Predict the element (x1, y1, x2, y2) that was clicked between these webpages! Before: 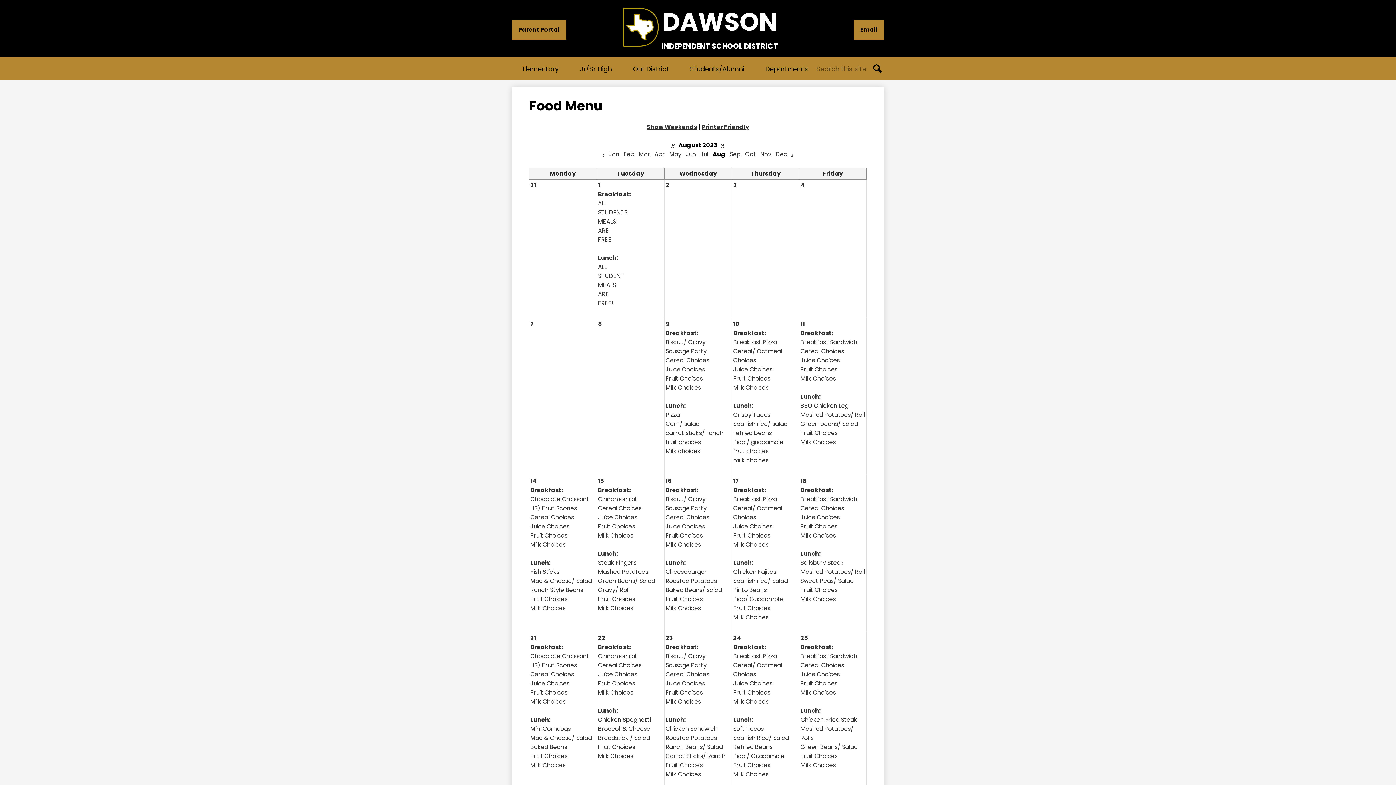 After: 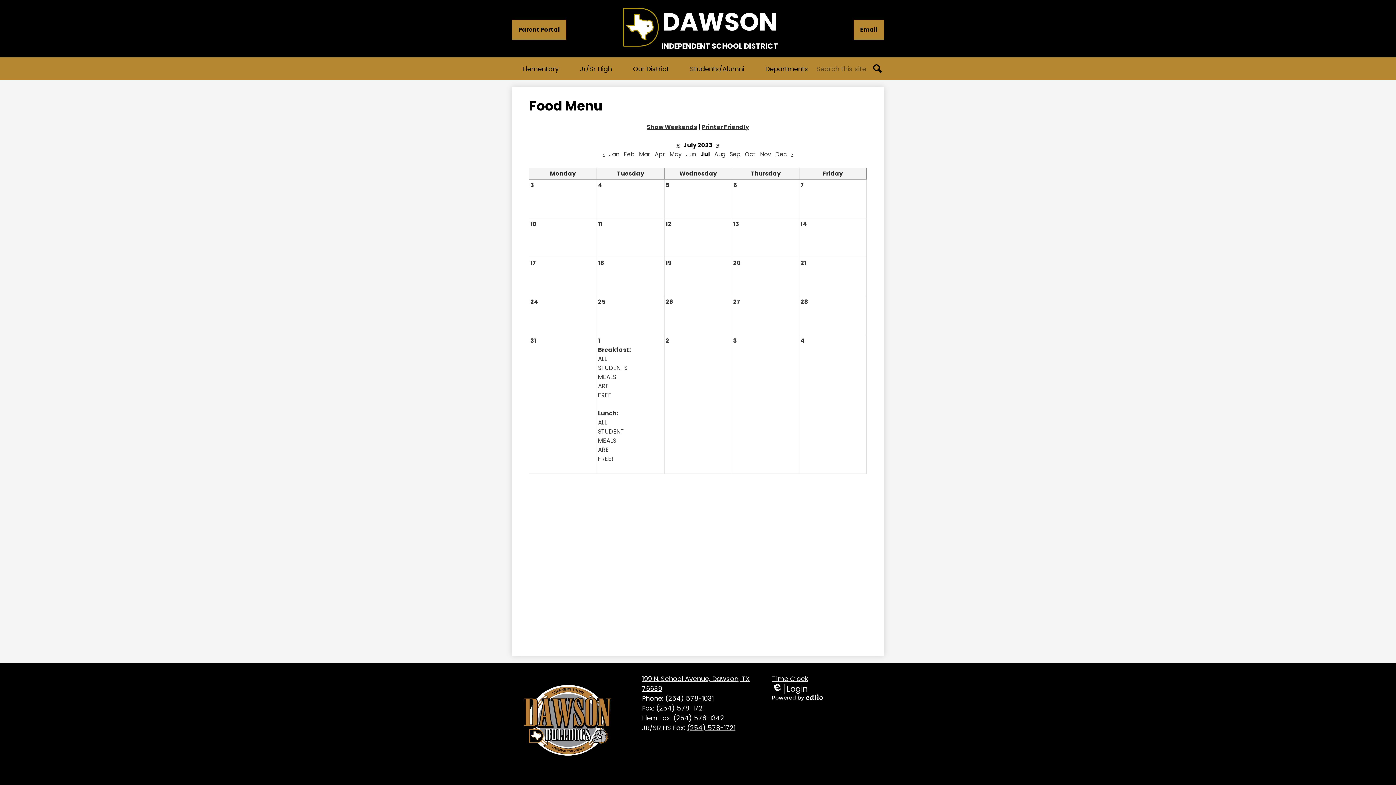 Action: label: Jul bbox: (700, 150, 708, 158)